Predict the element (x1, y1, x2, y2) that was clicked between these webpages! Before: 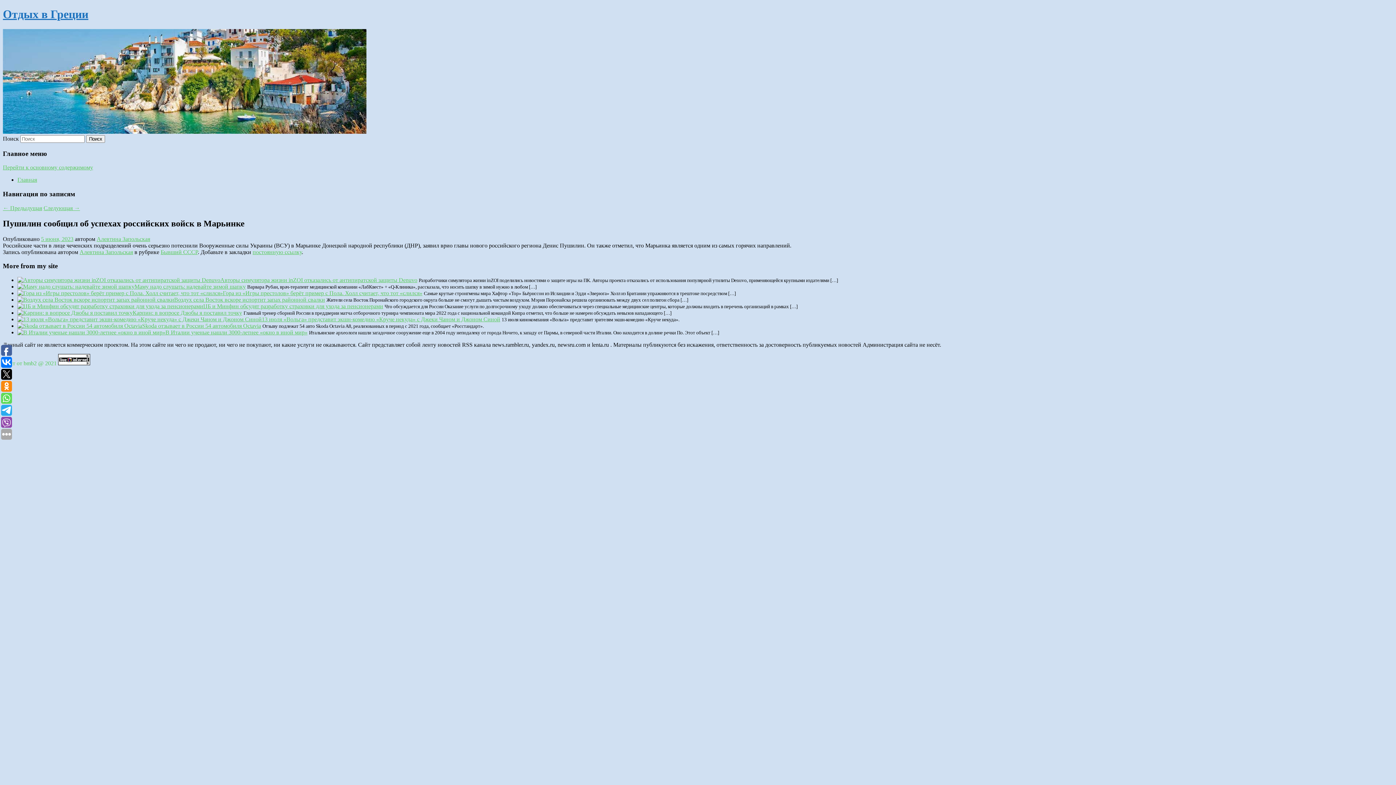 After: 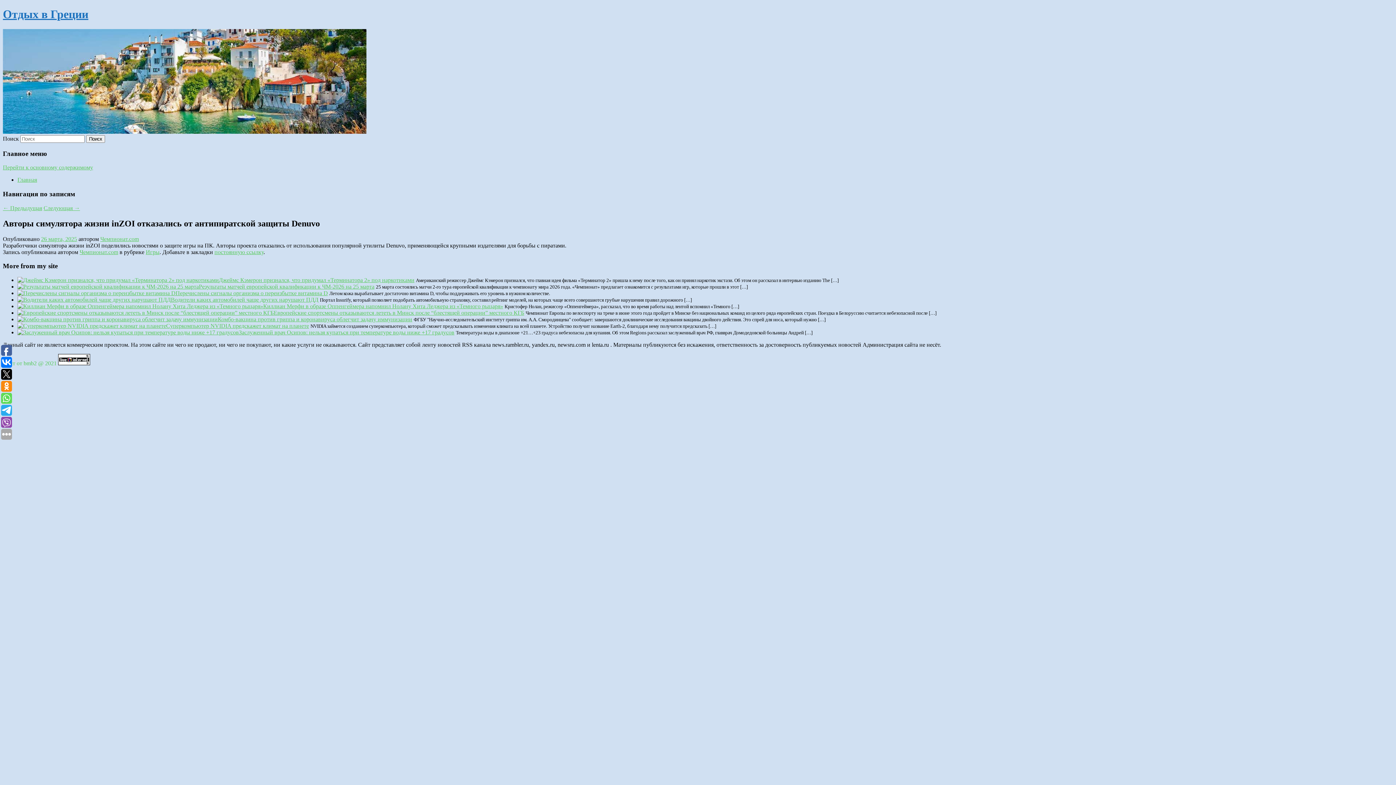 Action: bbox: (17, 277, 220, 283)